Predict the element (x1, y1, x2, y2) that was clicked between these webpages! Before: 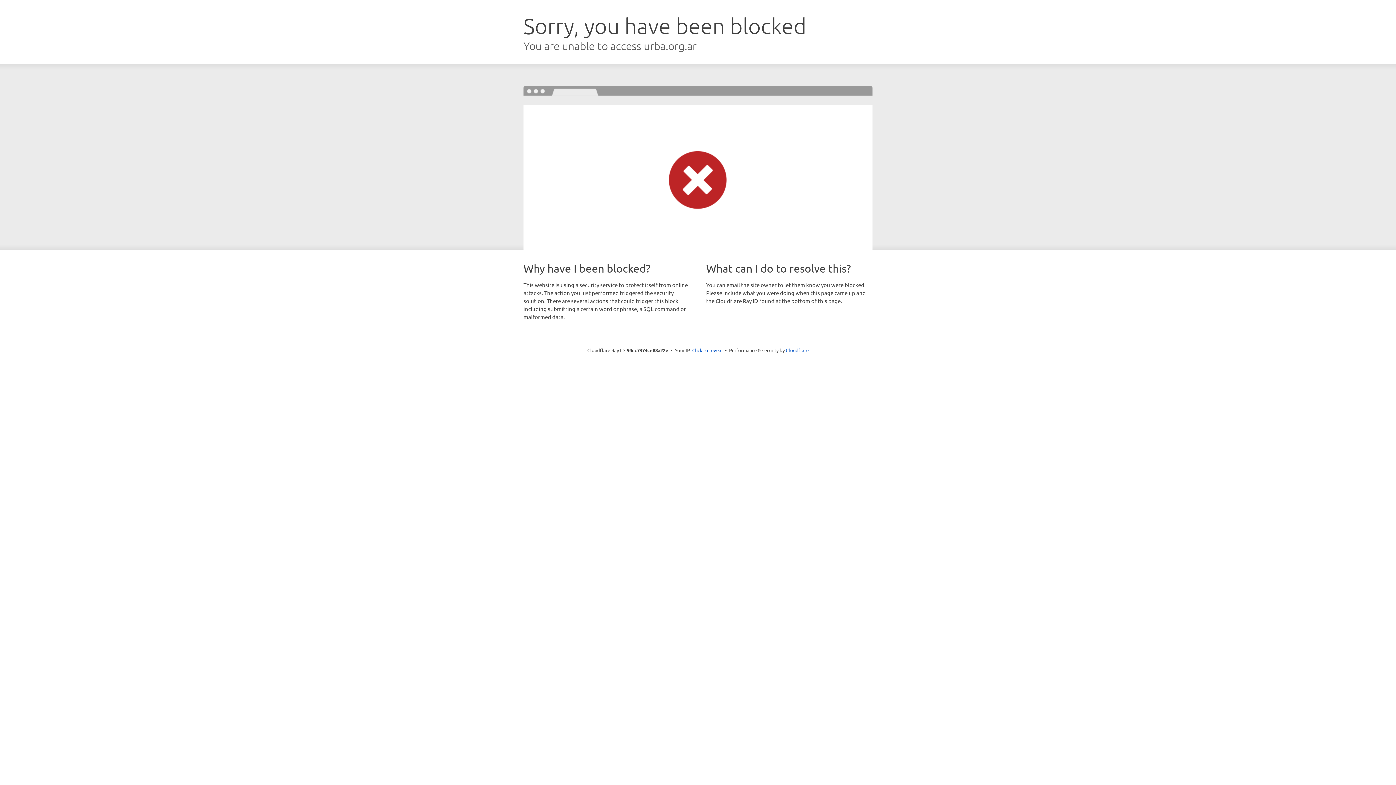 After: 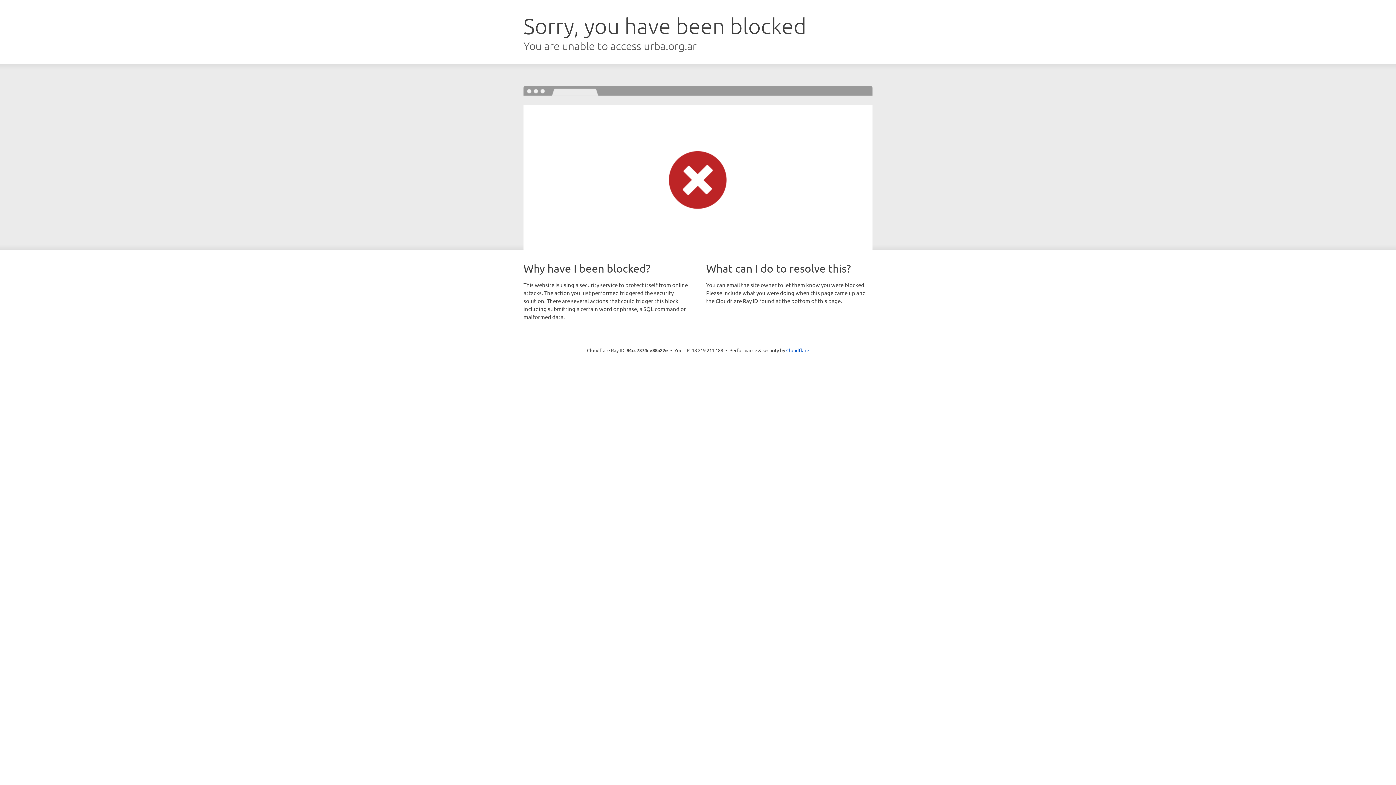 Action: label: Click to reveal bbox: (692, 346, 722, 353)